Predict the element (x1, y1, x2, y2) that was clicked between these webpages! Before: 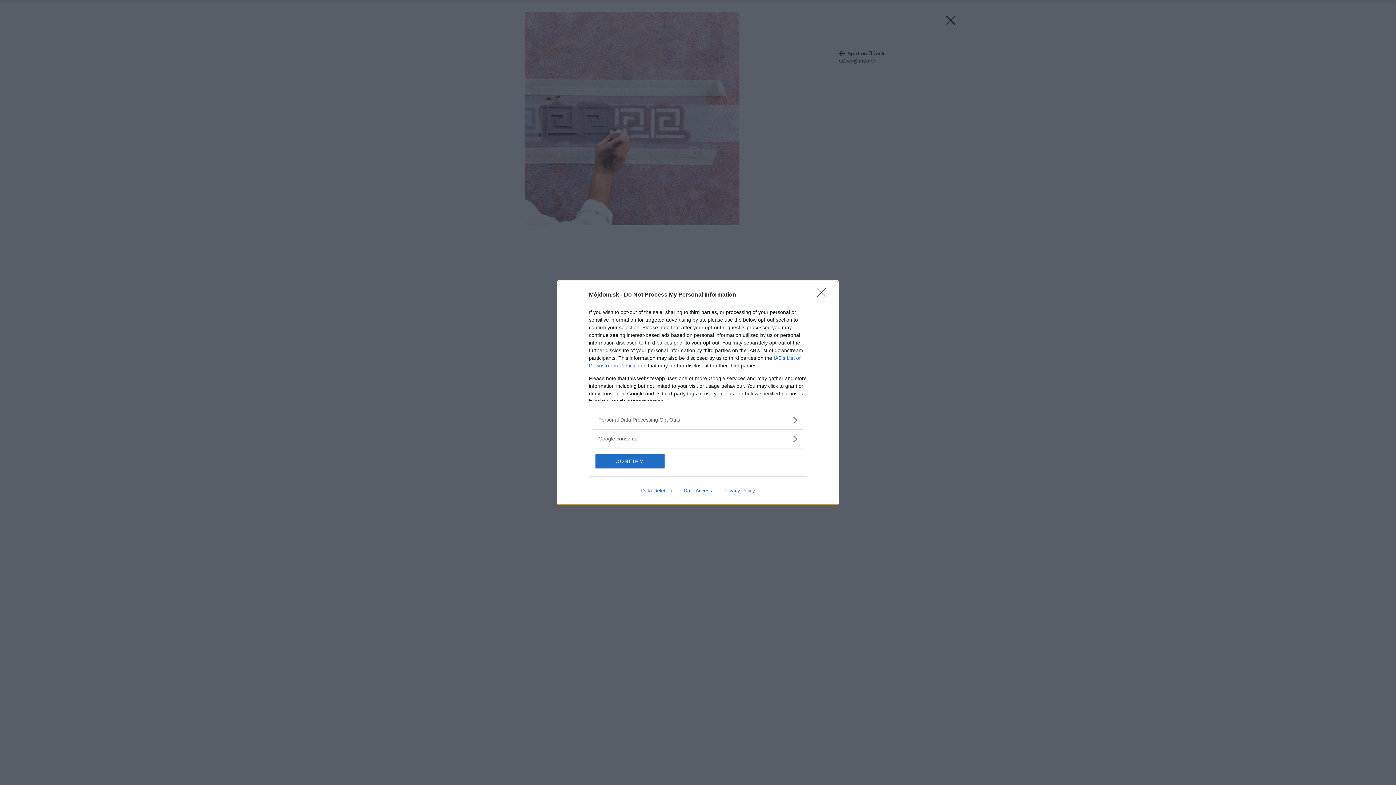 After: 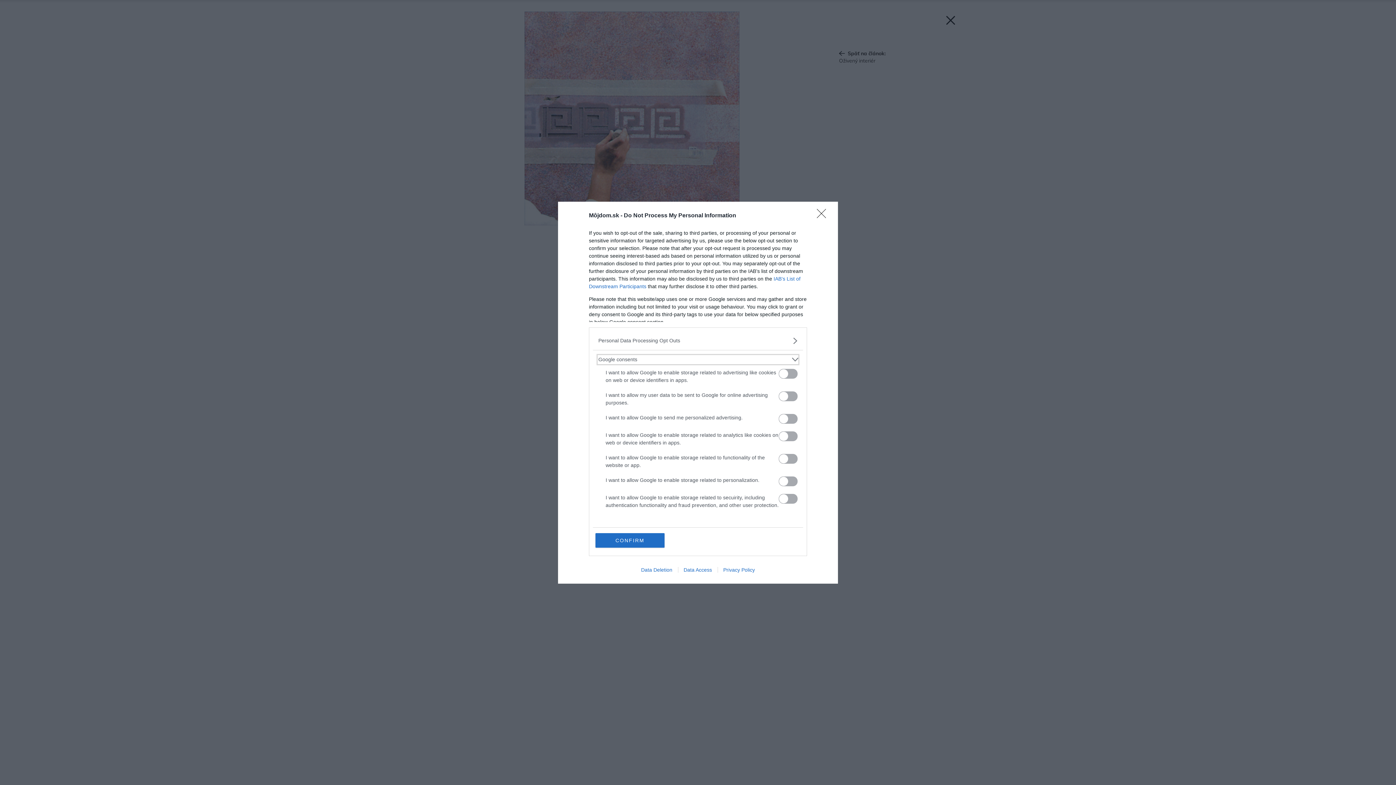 Action: label: Google consents bbox: (598, 435, 797, 442)